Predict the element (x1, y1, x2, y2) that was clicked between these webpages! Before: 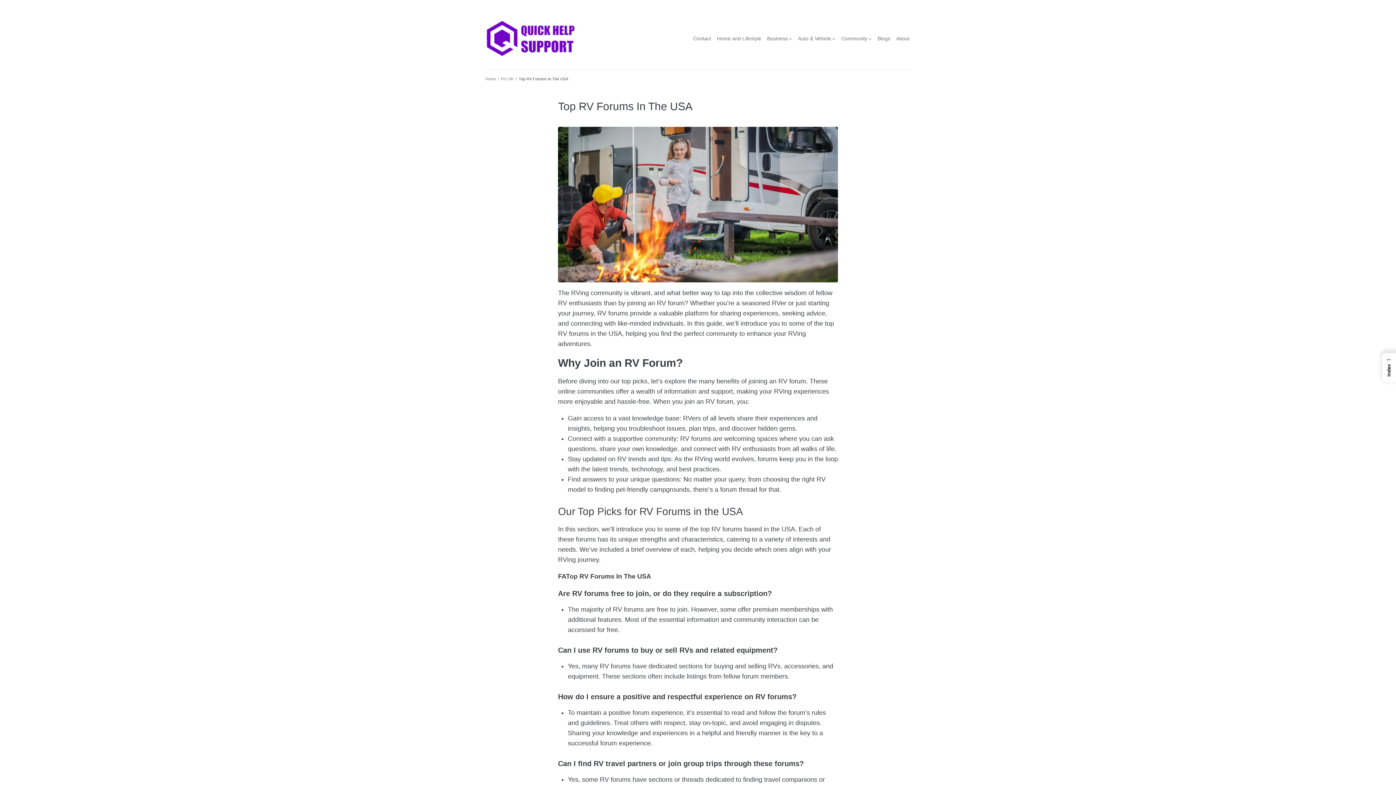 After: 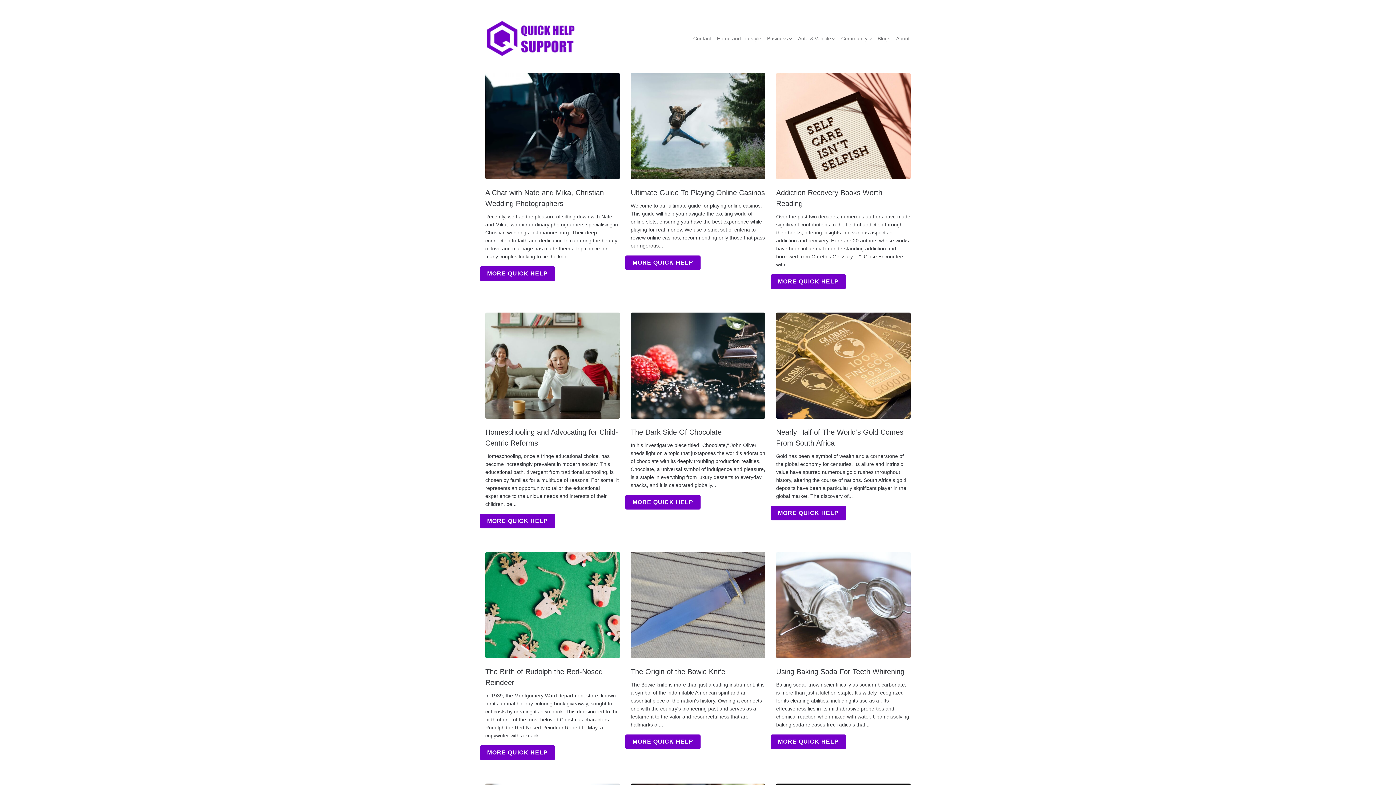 Action: bbox: (485, 20, 576, 56)